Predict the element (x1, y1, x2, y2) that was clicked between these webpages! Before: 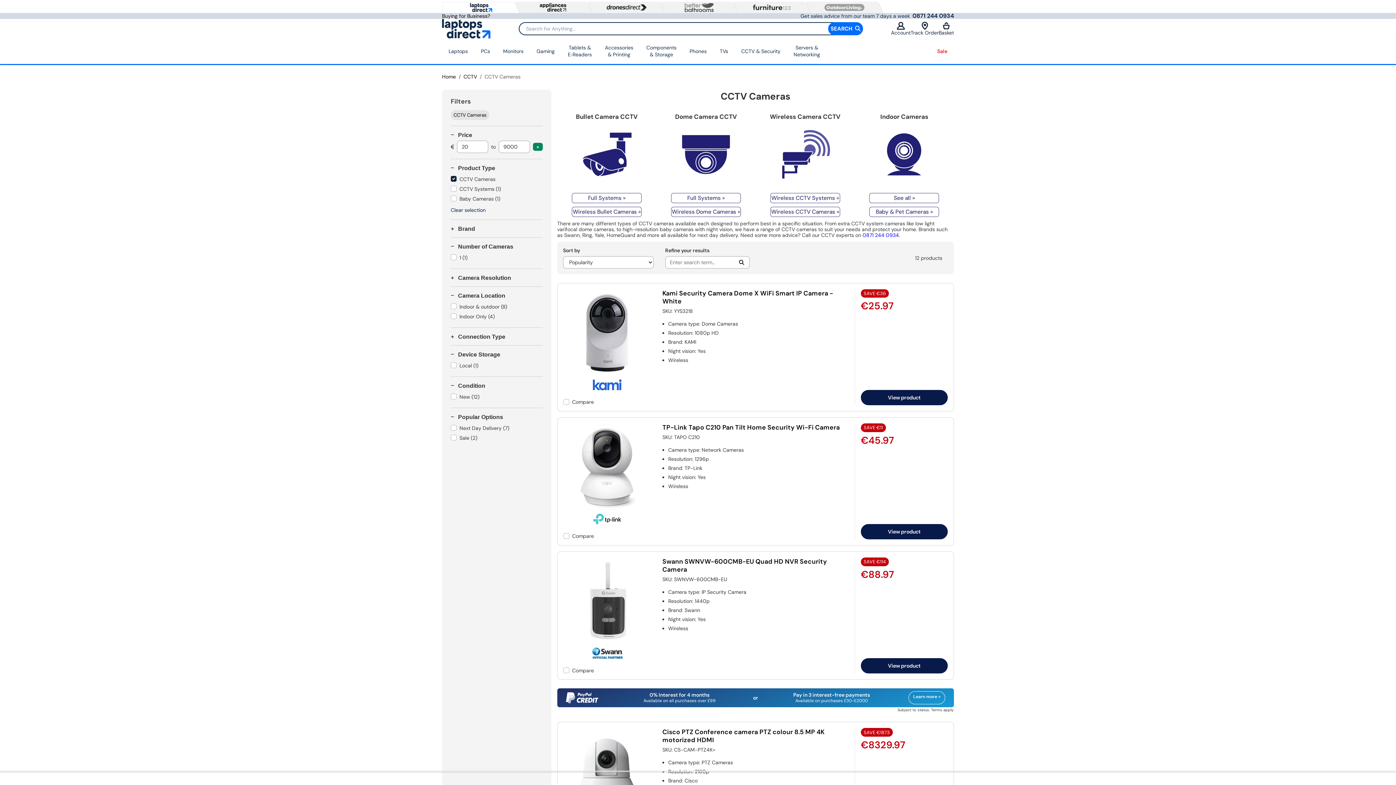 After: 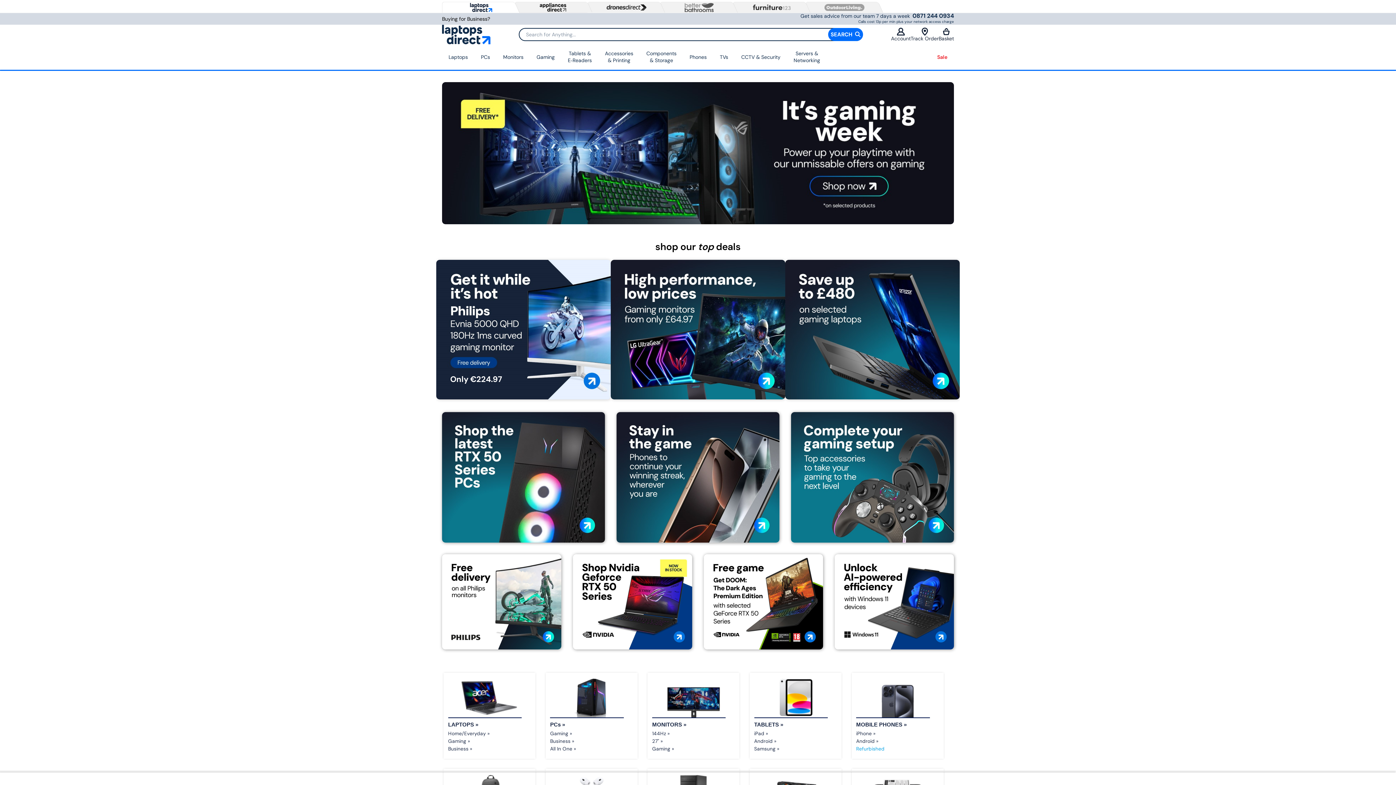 Action: bbox: (442, 73, 456, 80) label: Home